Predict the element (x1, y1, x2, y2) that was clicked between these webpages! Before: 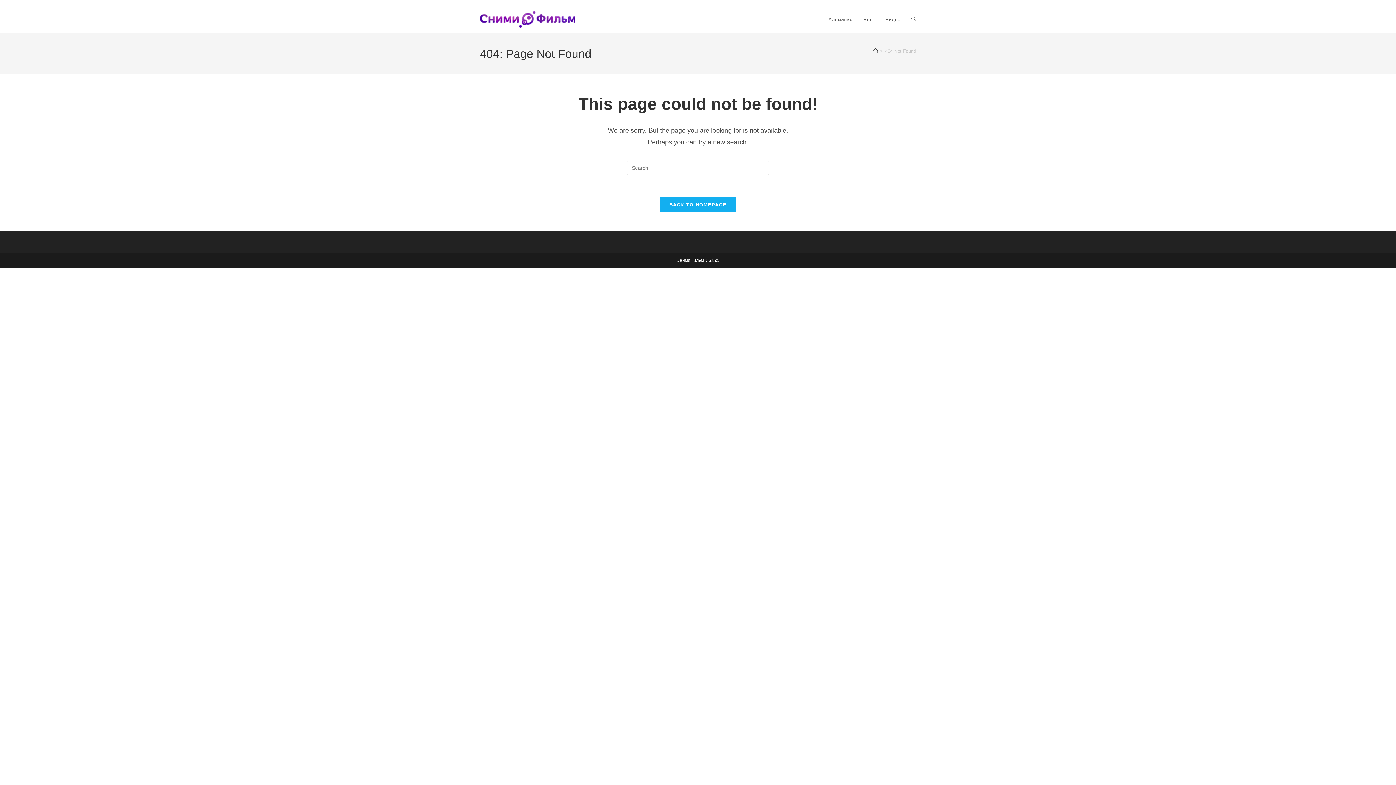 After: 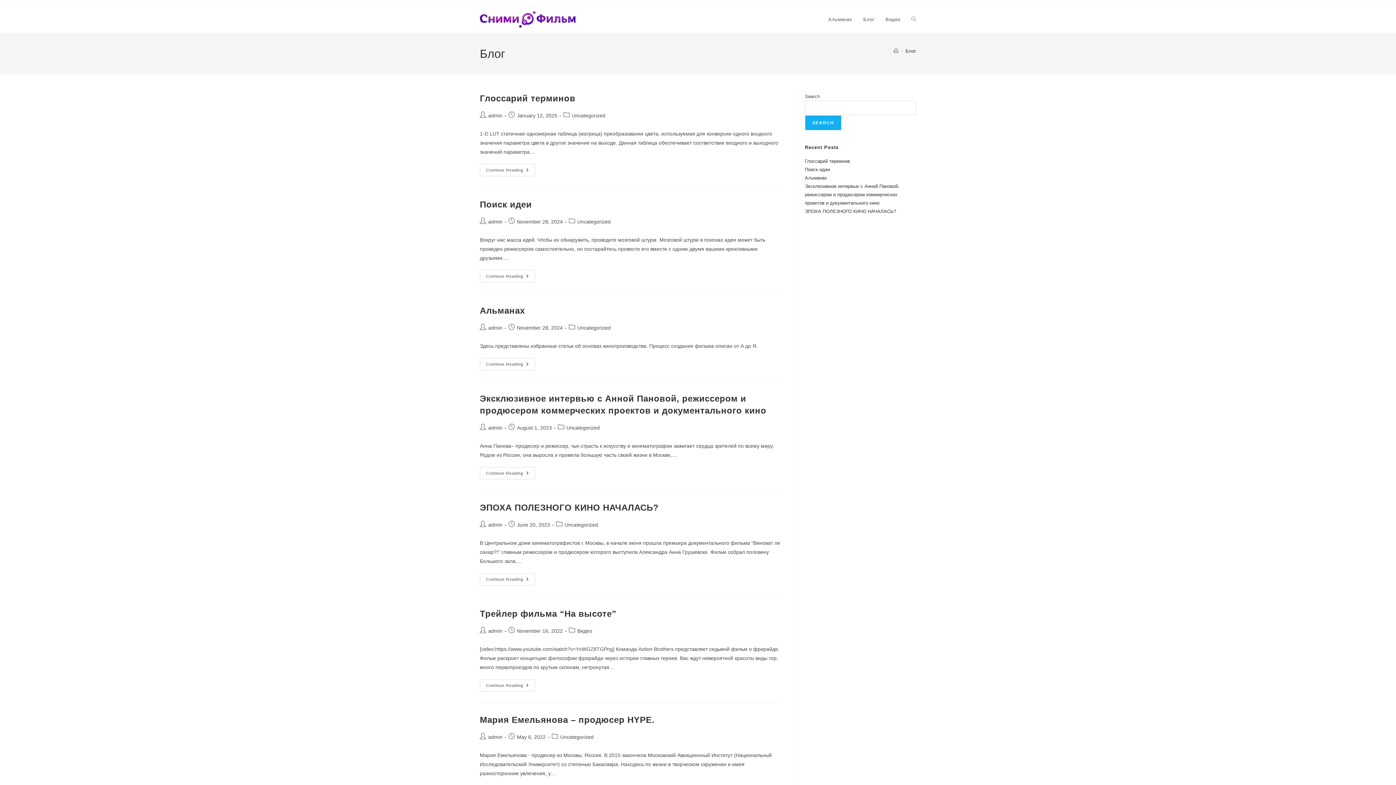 Action: label: Блог bbox: (858, 6, 880, 33)